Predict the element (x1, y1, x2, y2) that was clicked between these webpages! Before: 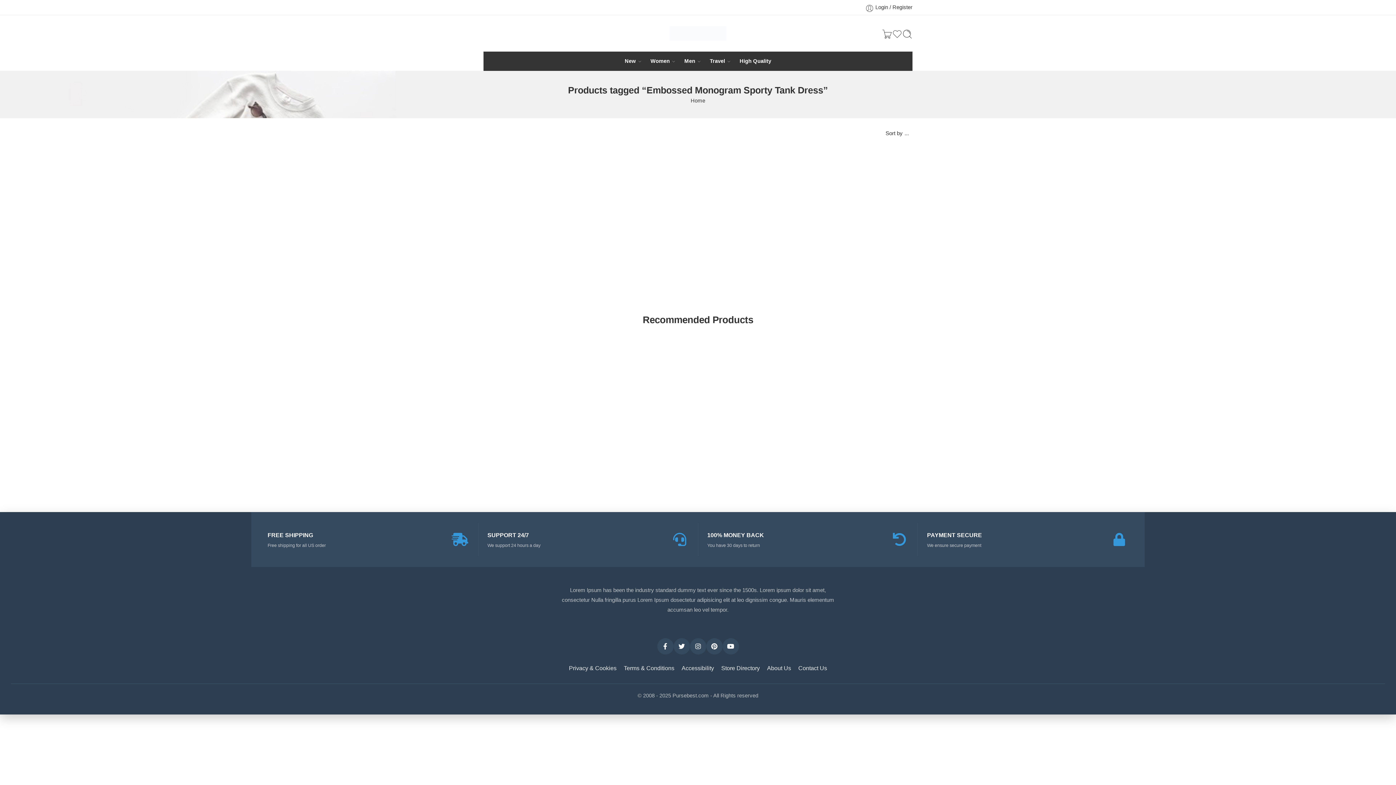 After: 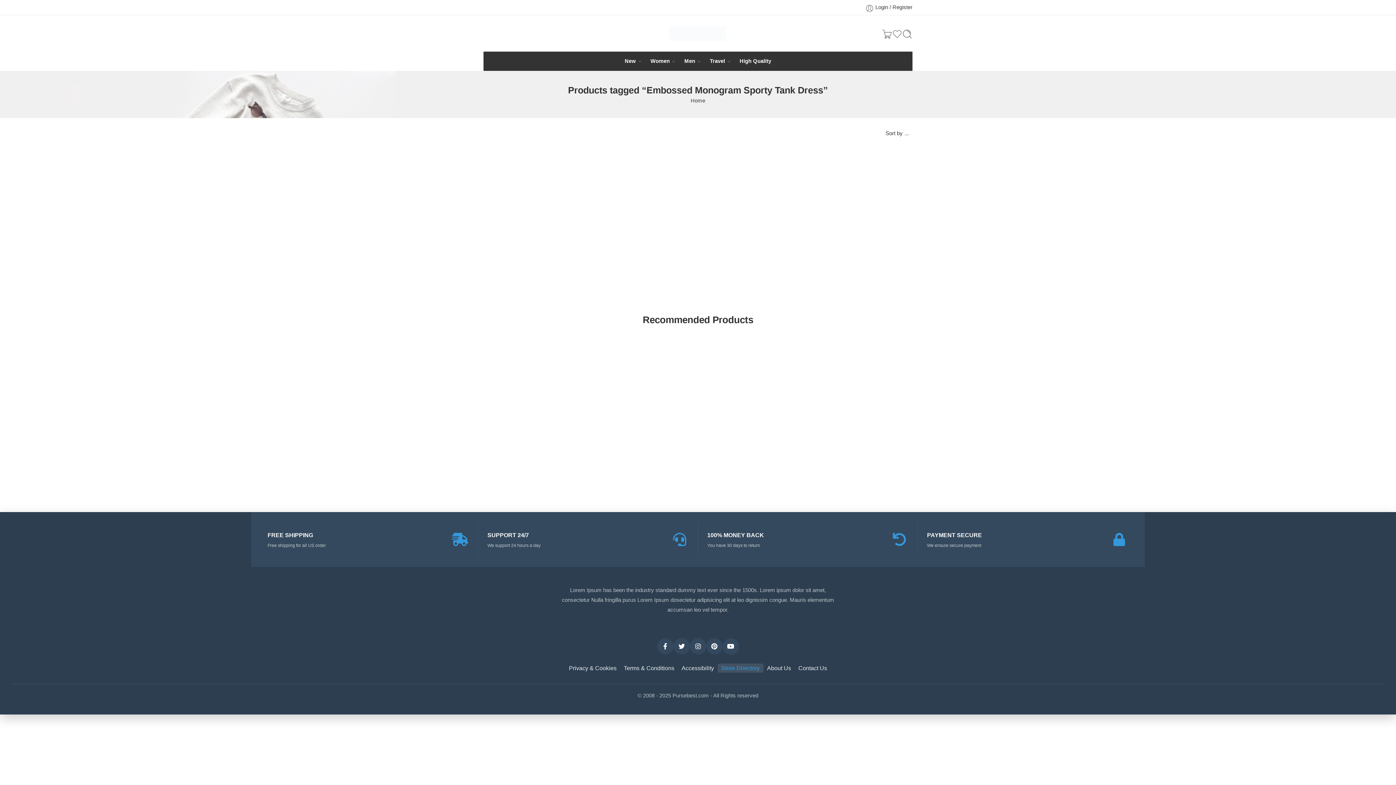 Action: bbox: (717, 664, 763, 673) label: Store Directory